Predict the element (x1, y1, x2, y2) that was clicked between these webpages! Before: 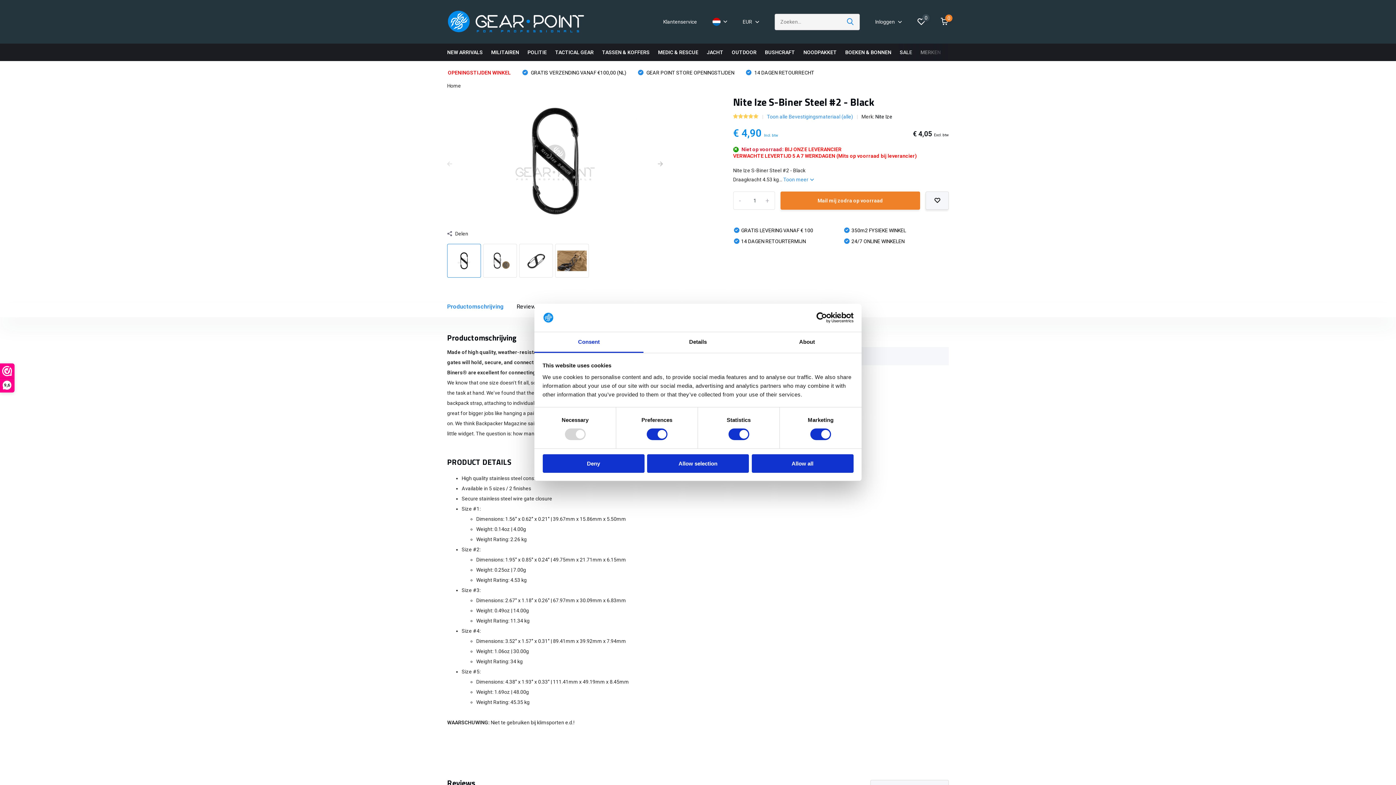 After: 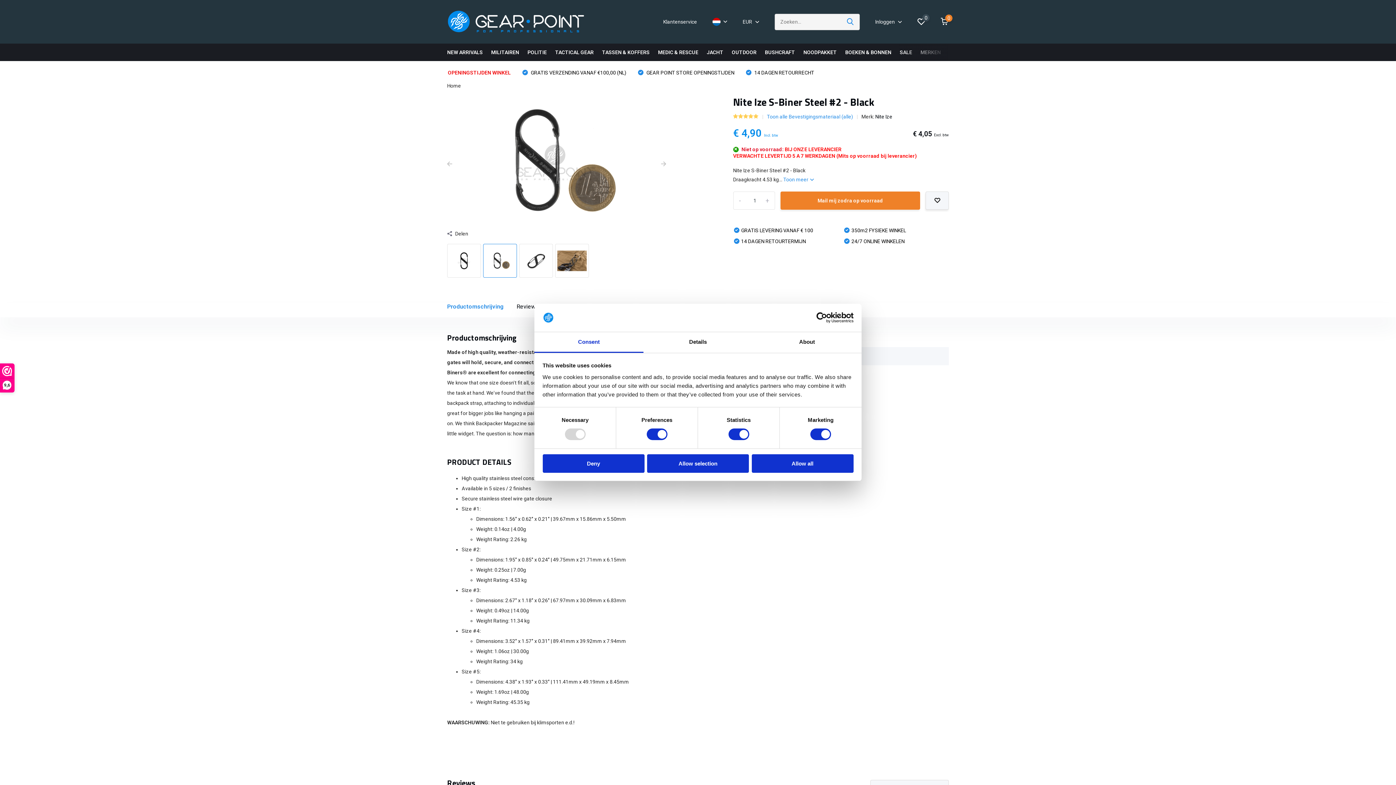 Action: bbox: (657, 161, 663, 167)